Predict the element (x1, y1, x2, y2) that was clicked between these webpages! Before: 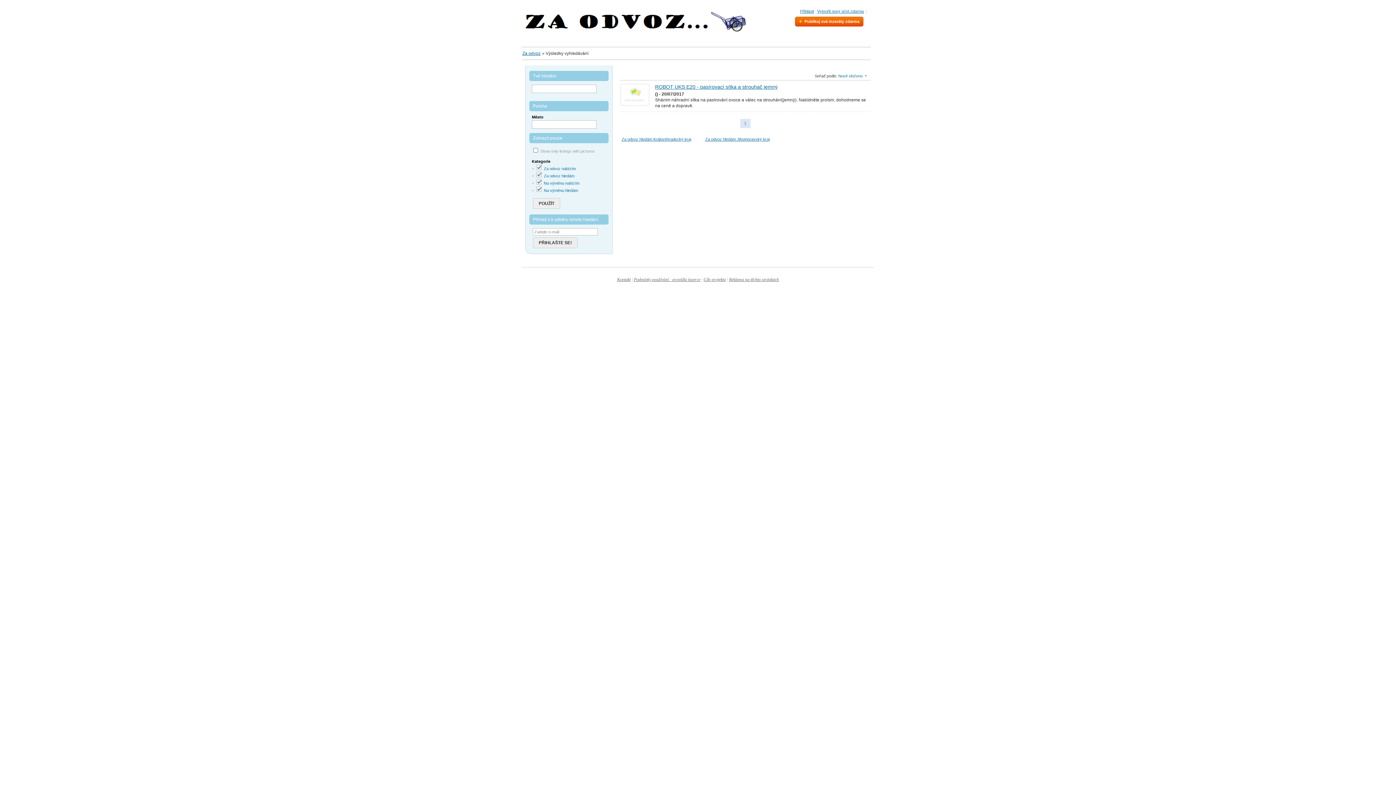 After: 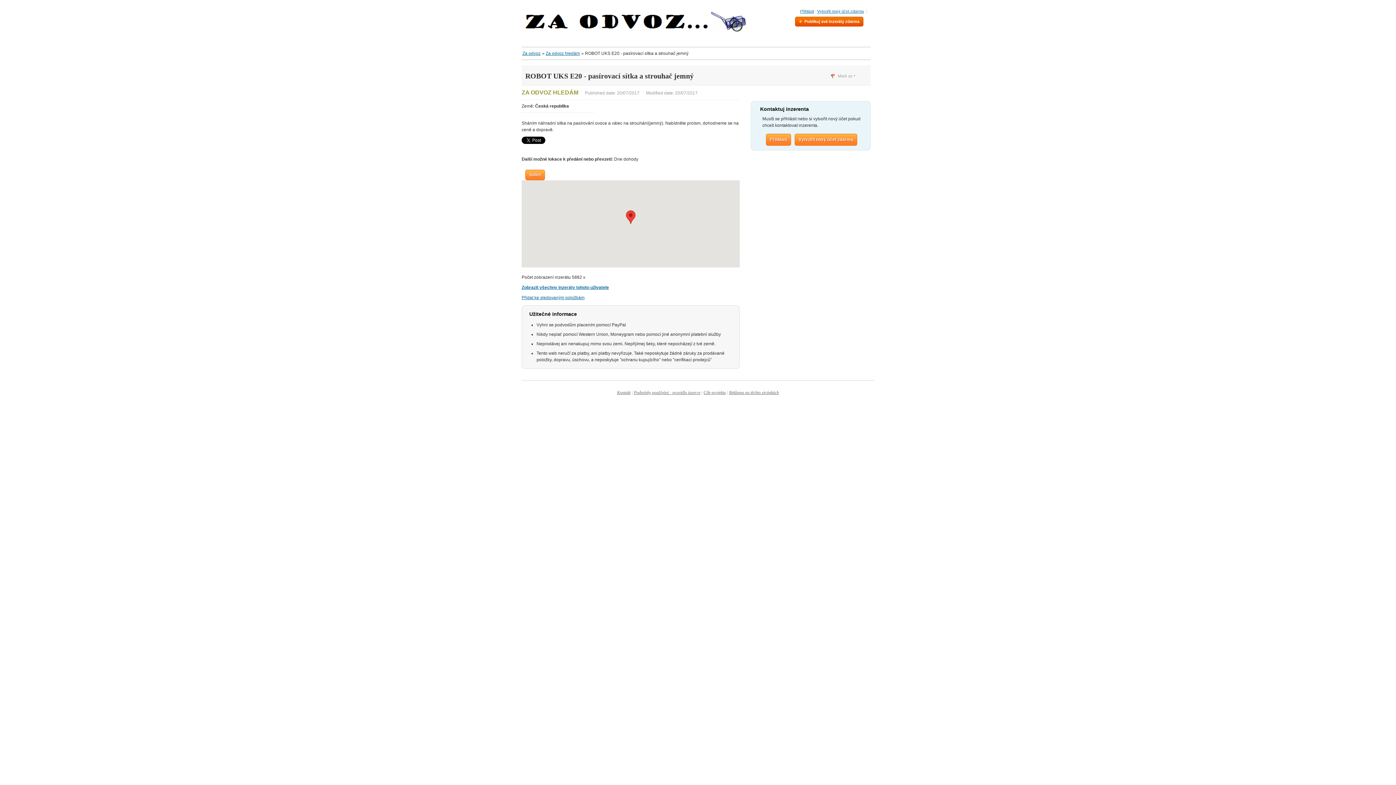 Action: bbox: (655, 84, 777, 89) label: ROBOT UKS E20 - pasírovací sítka a strouhač jemný